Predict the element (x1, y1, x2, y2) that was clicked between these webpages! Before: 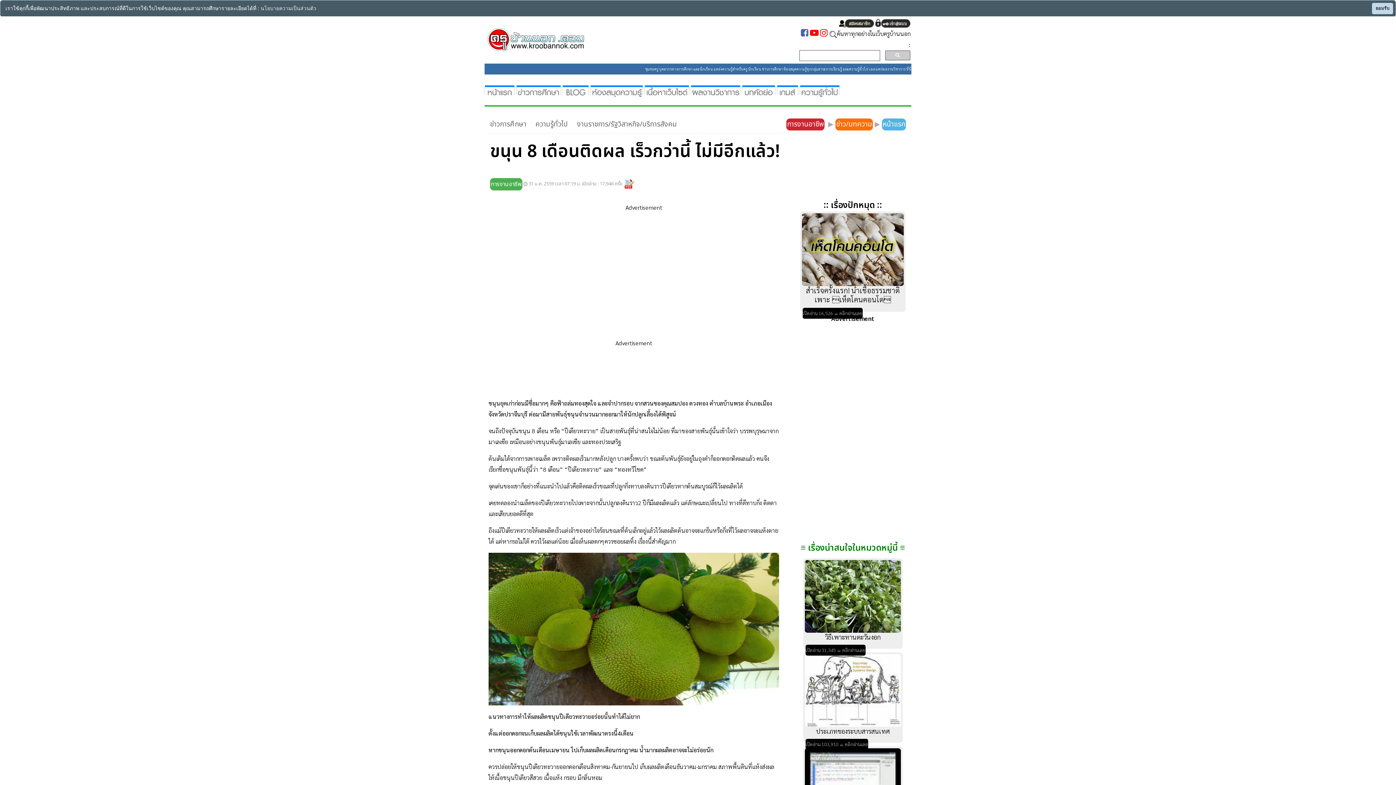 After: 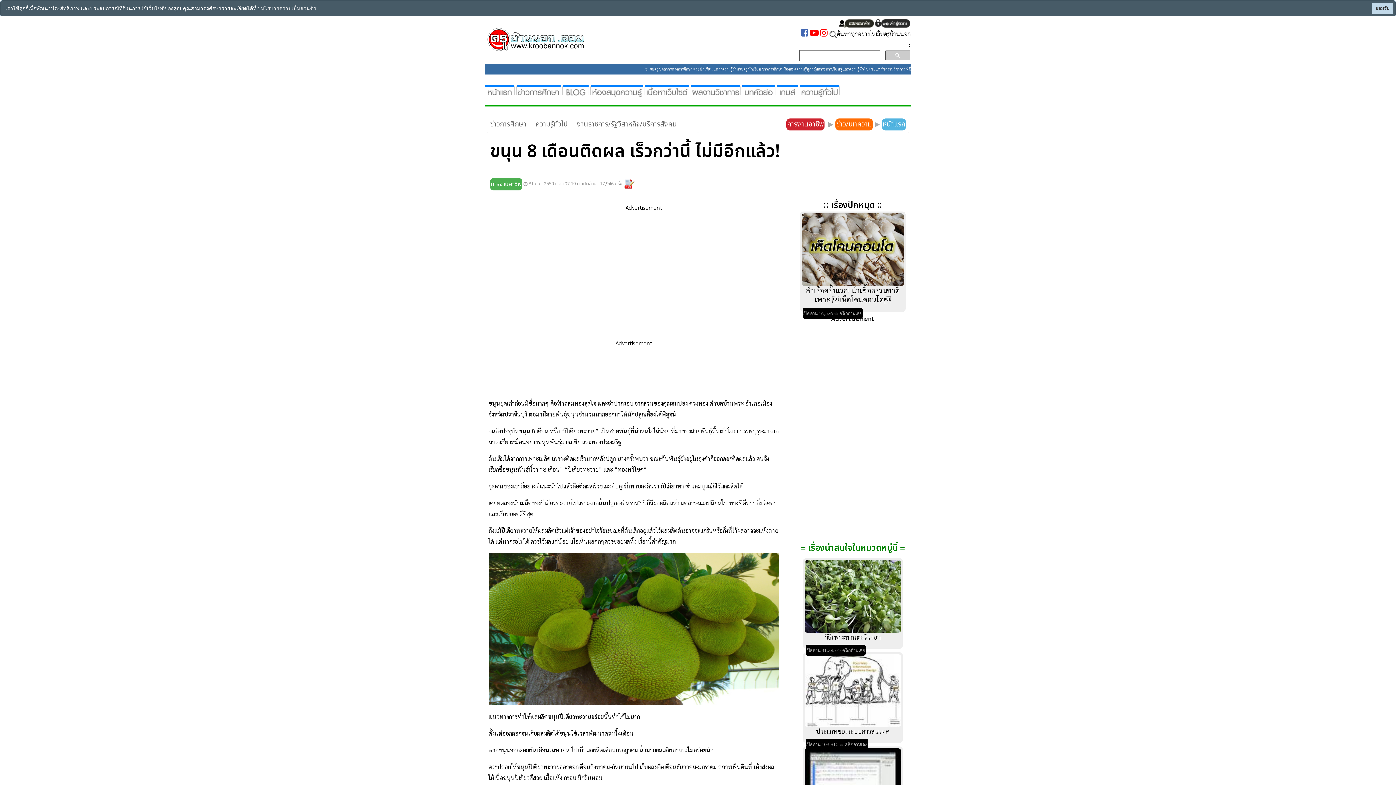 Action: bbox: (801, 29, 808, 37)